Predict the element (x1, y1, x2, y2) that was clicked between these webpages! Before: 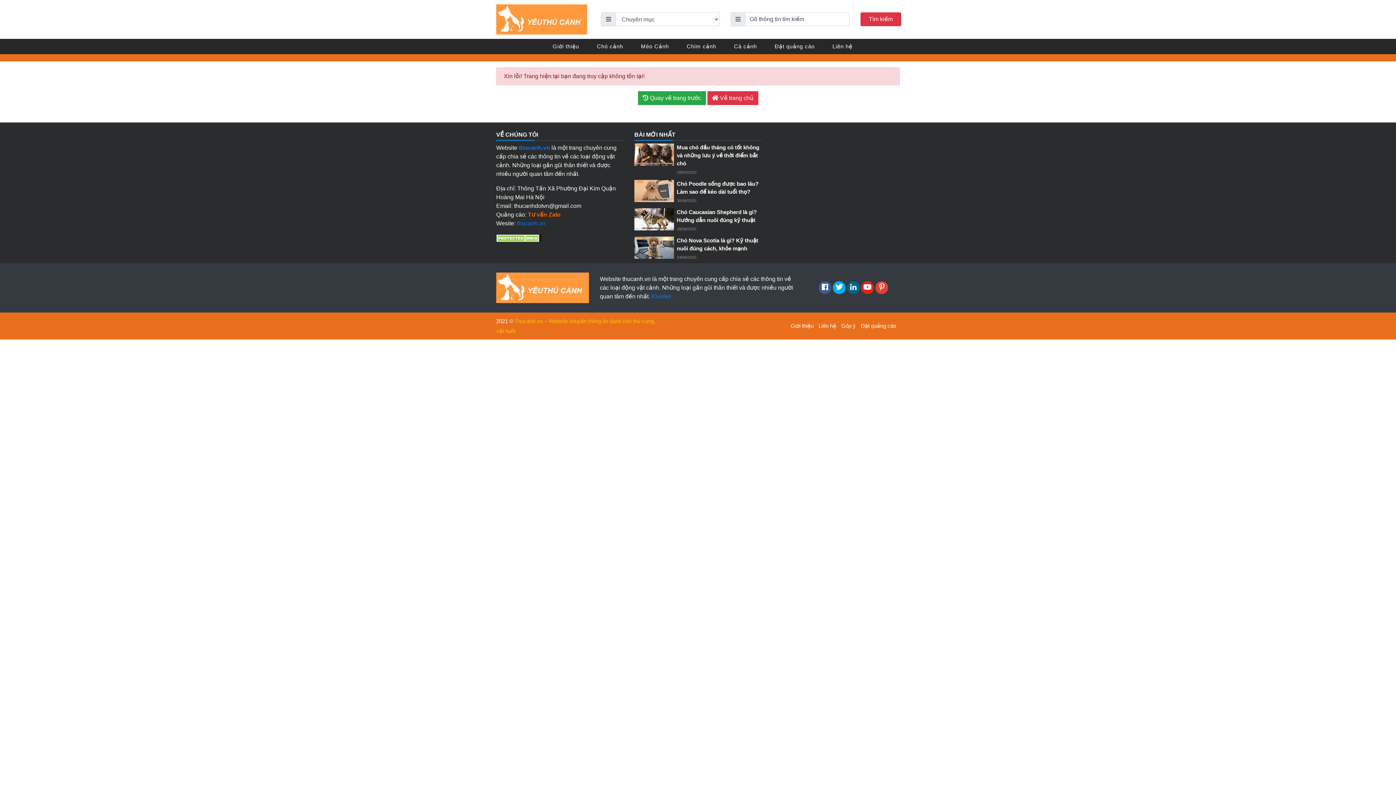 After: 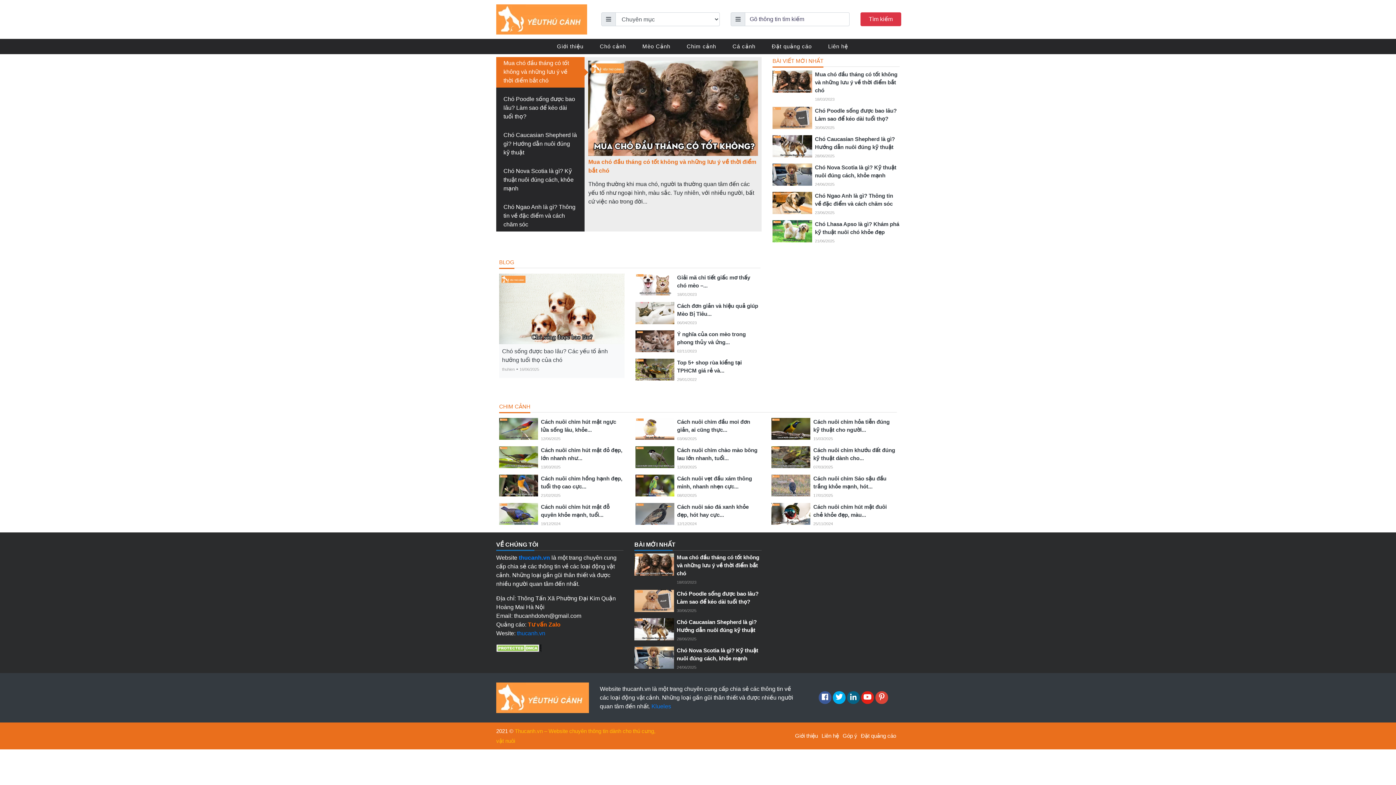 Action: label:  Về trang chủ bbox: (707, 91, 758, 104)